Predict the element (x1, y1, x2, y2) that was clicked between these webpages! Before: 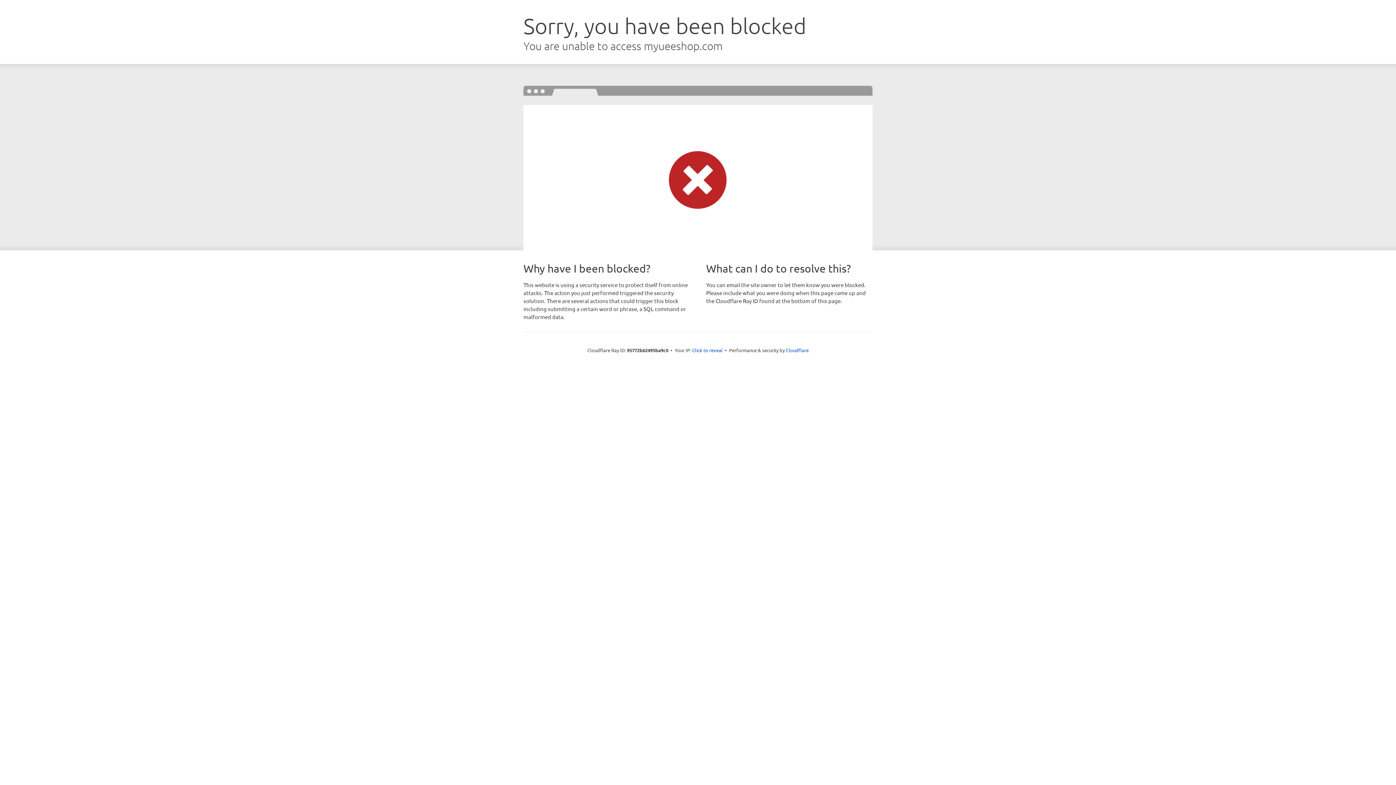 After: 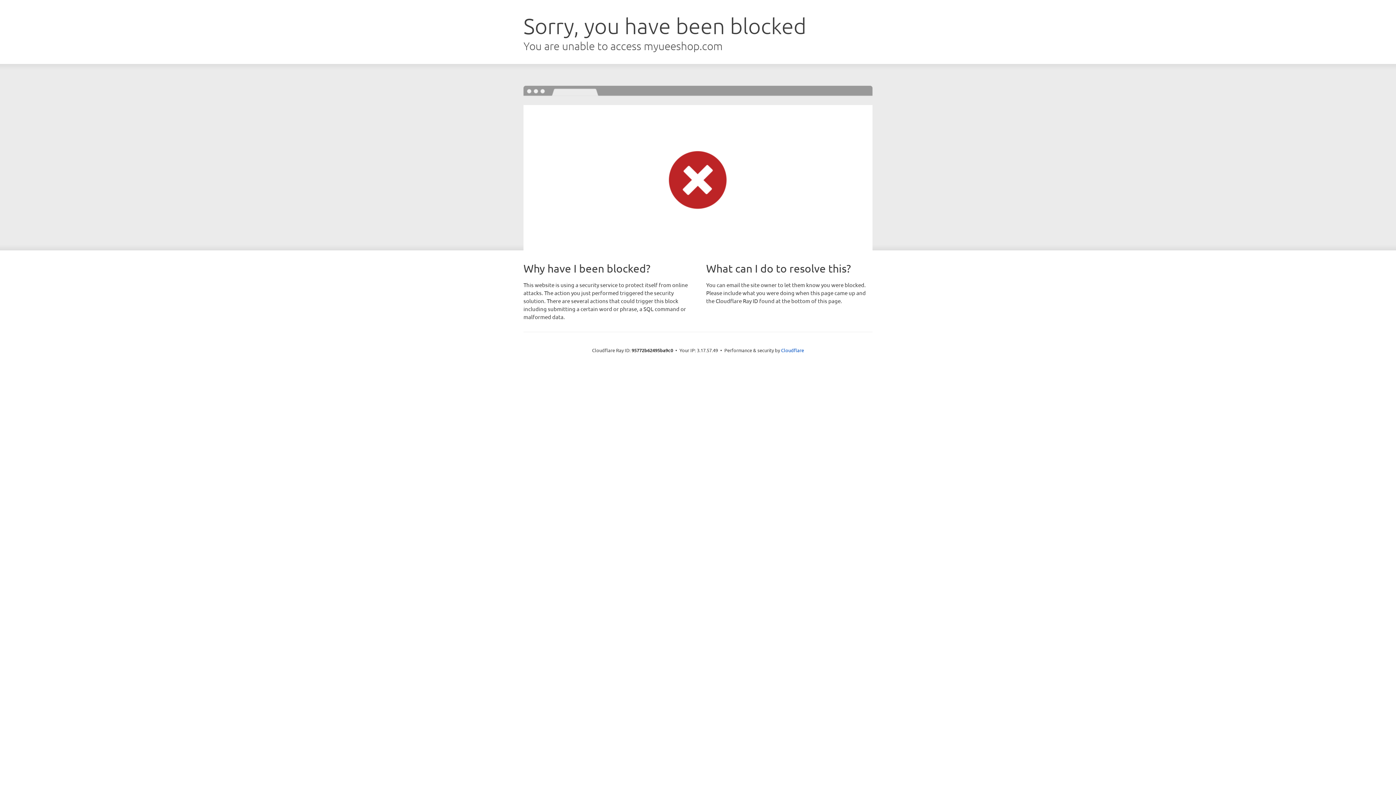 Action: label: Click to reveal bbox: (692, 346, 722, 353)